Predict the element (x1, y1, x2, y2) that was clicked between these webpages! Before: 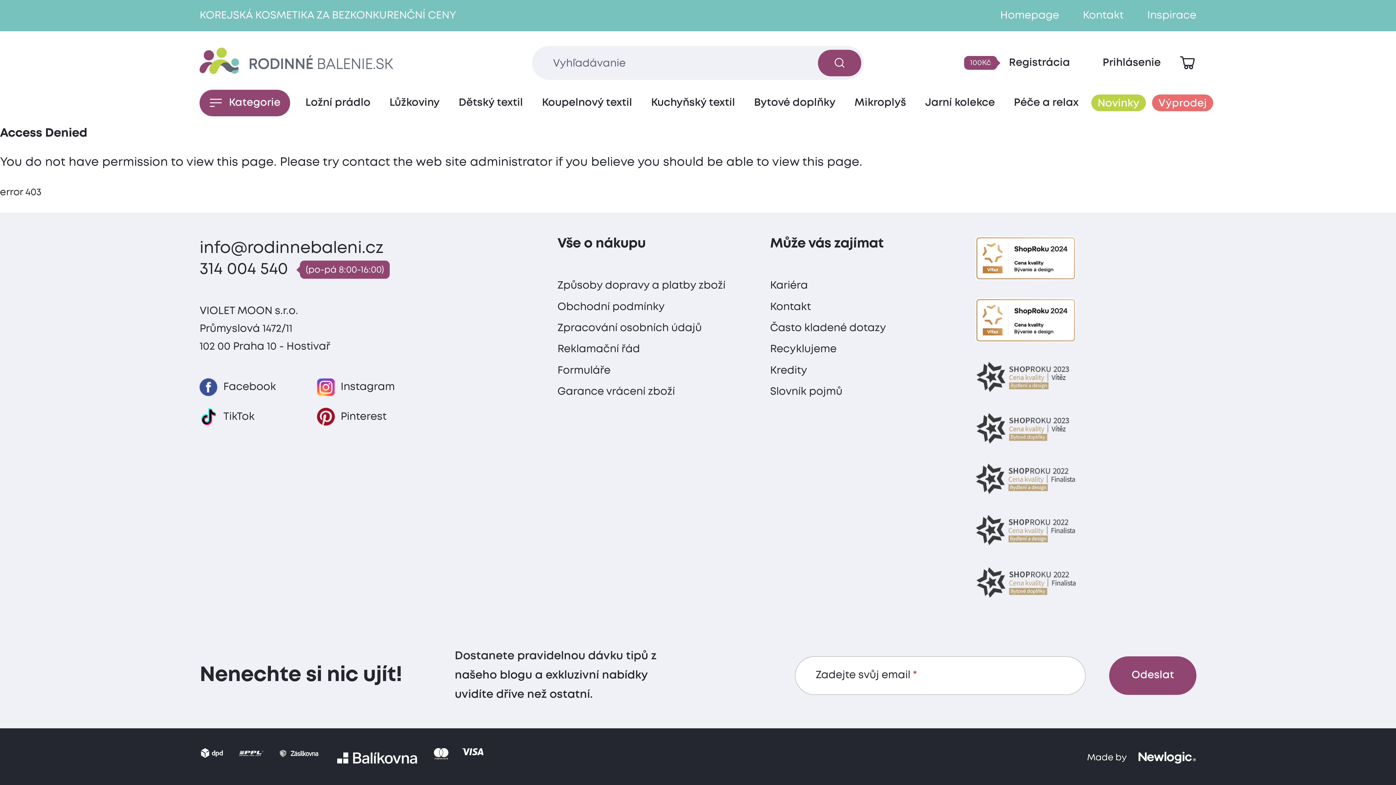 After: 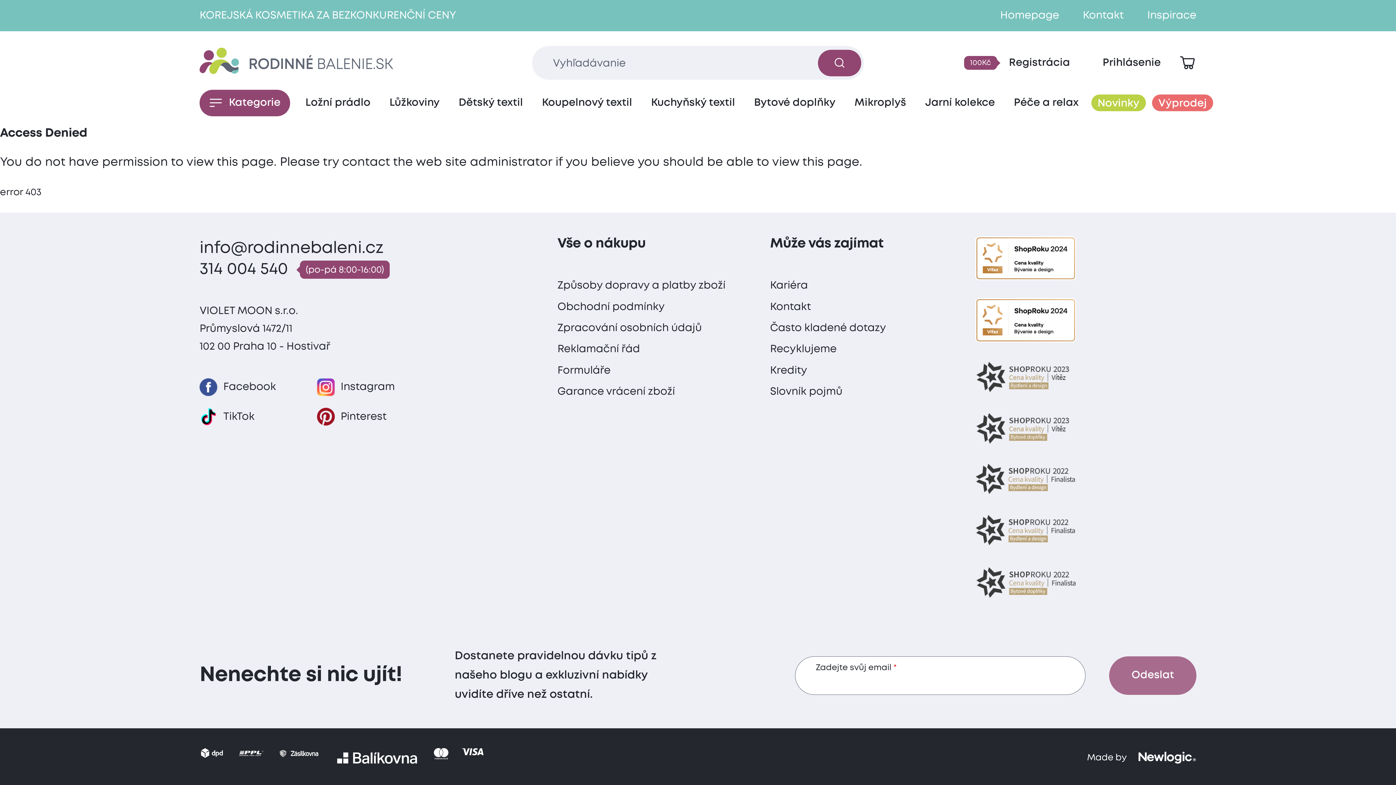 Action: bbox: (1109, 656, 1196, 695) label: Odeslat